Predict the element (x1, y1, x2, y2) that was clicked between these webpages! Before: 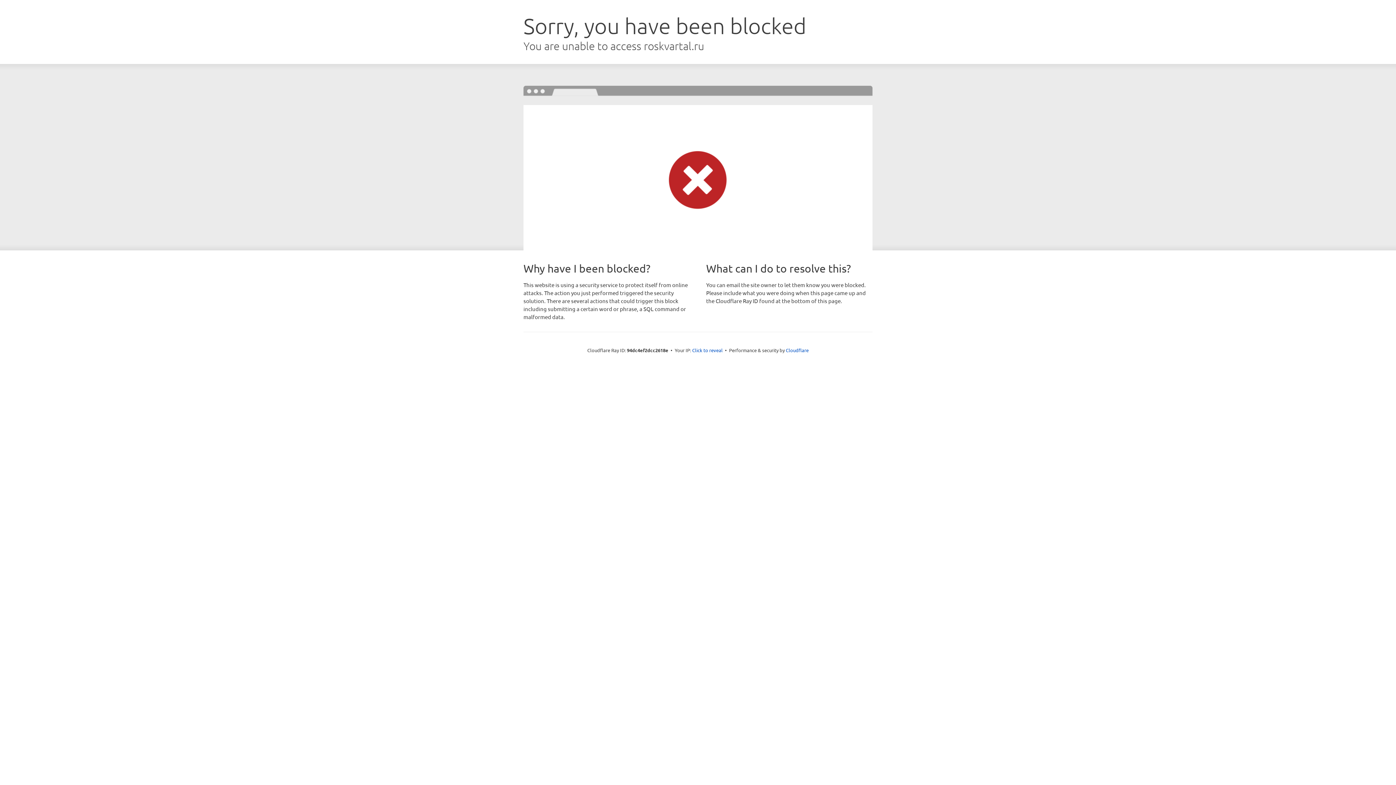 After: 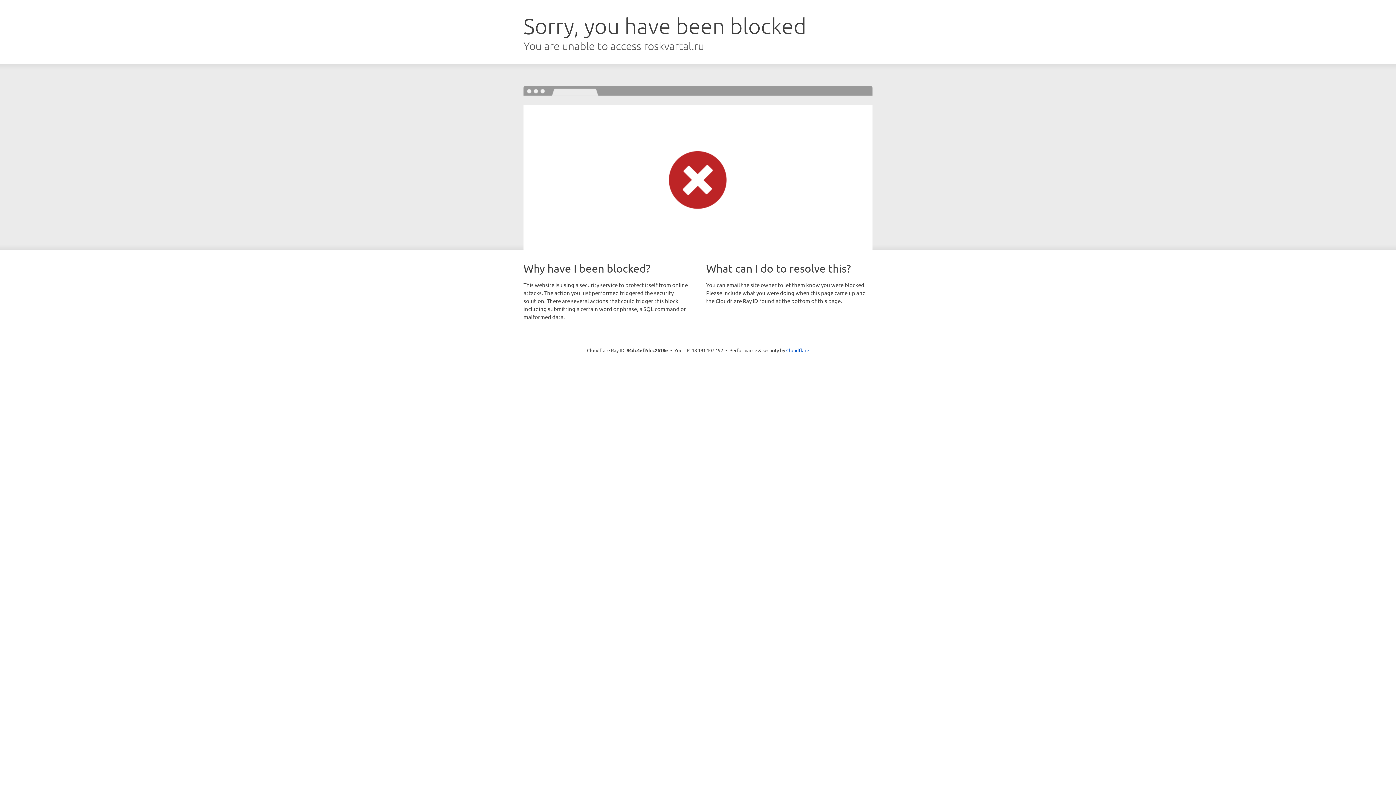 Action: label: Click to reveal bbox: (692, 346, 722, 353)